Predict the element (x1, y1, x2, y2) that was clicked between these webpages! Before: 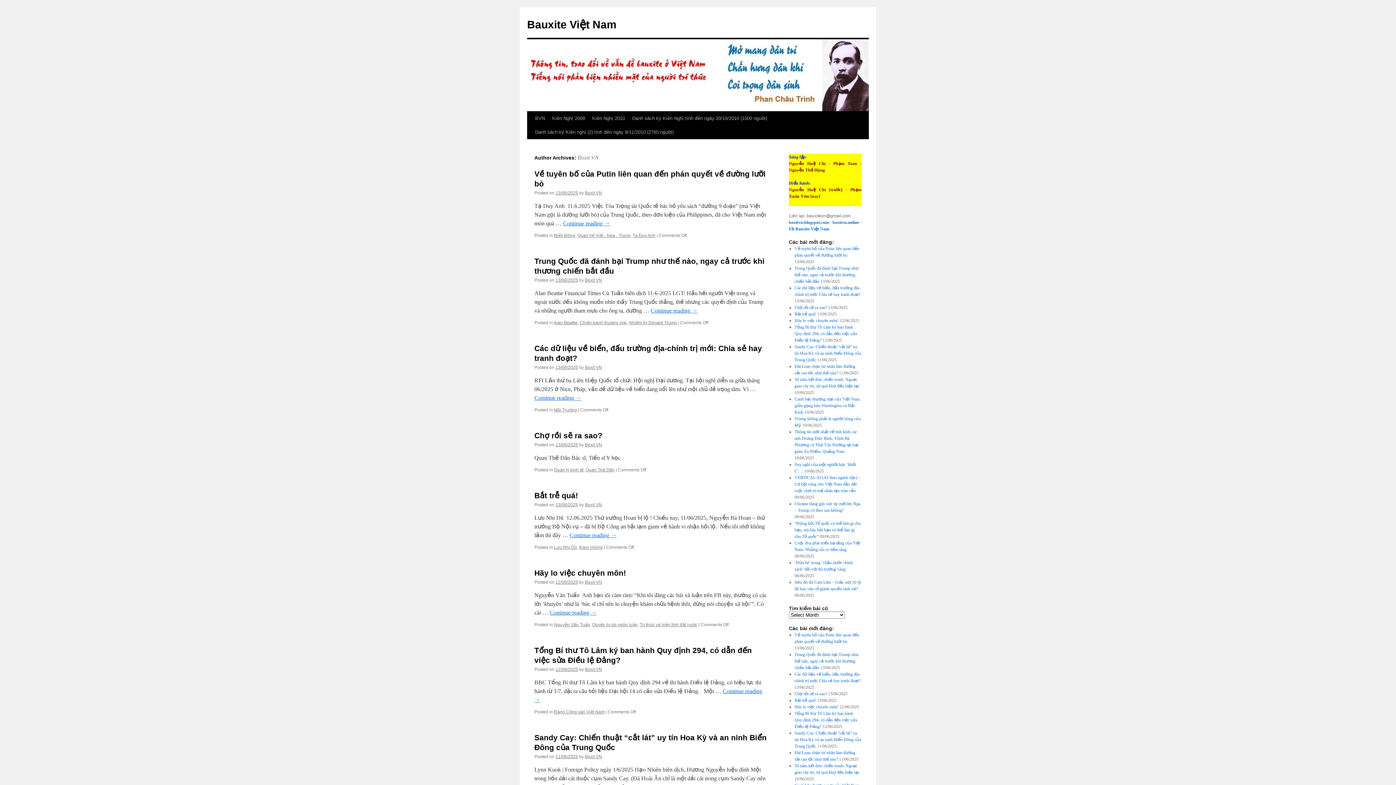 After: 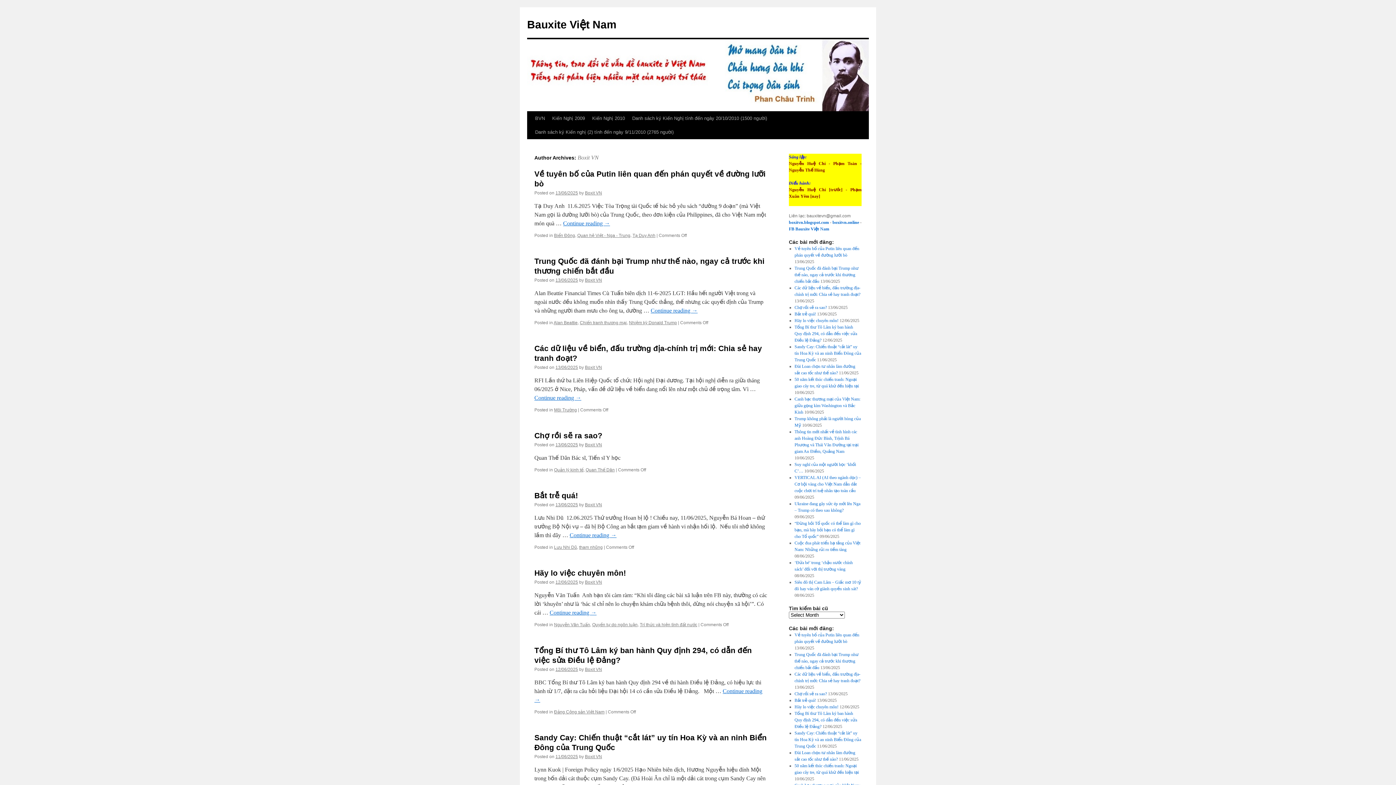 Action: label: Boxit VN bbox: (585, 580, 602, 585)